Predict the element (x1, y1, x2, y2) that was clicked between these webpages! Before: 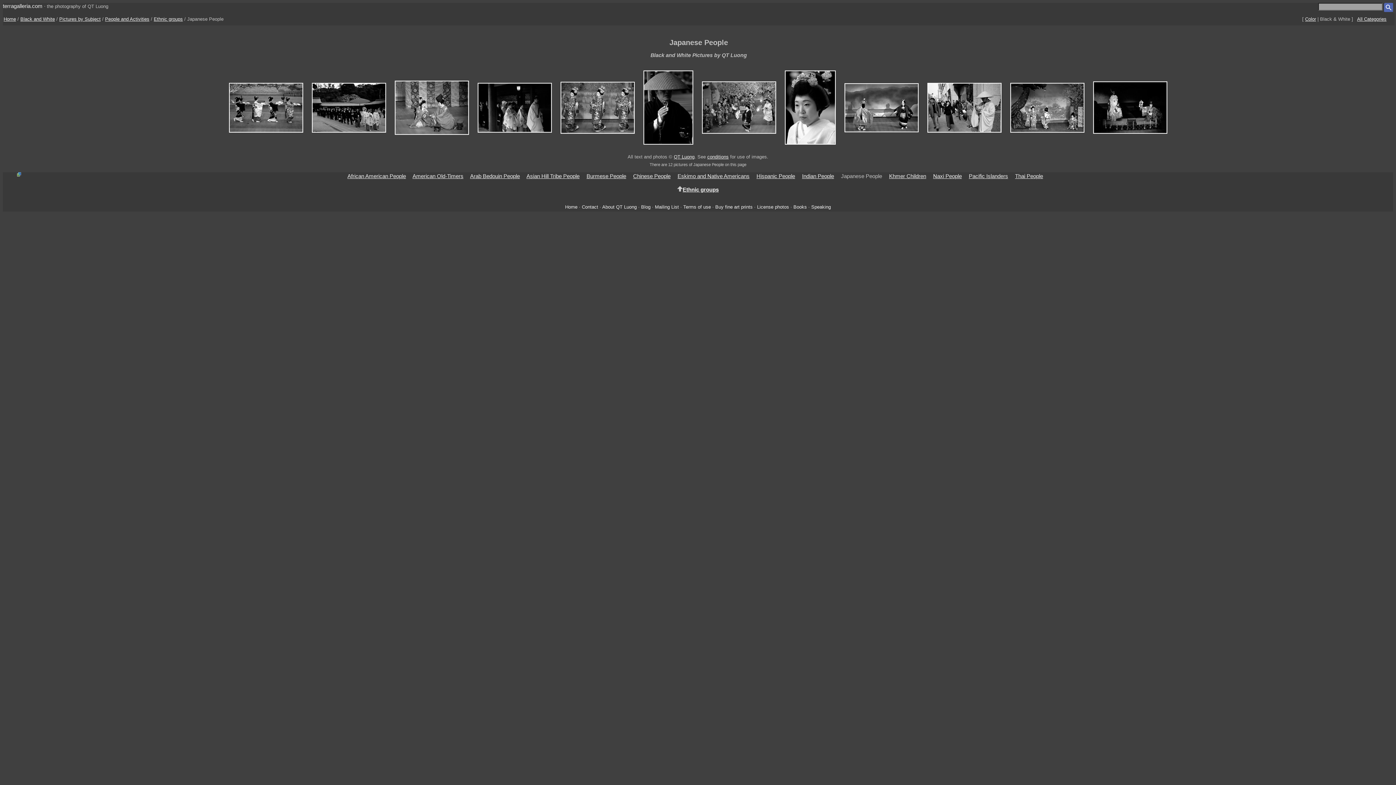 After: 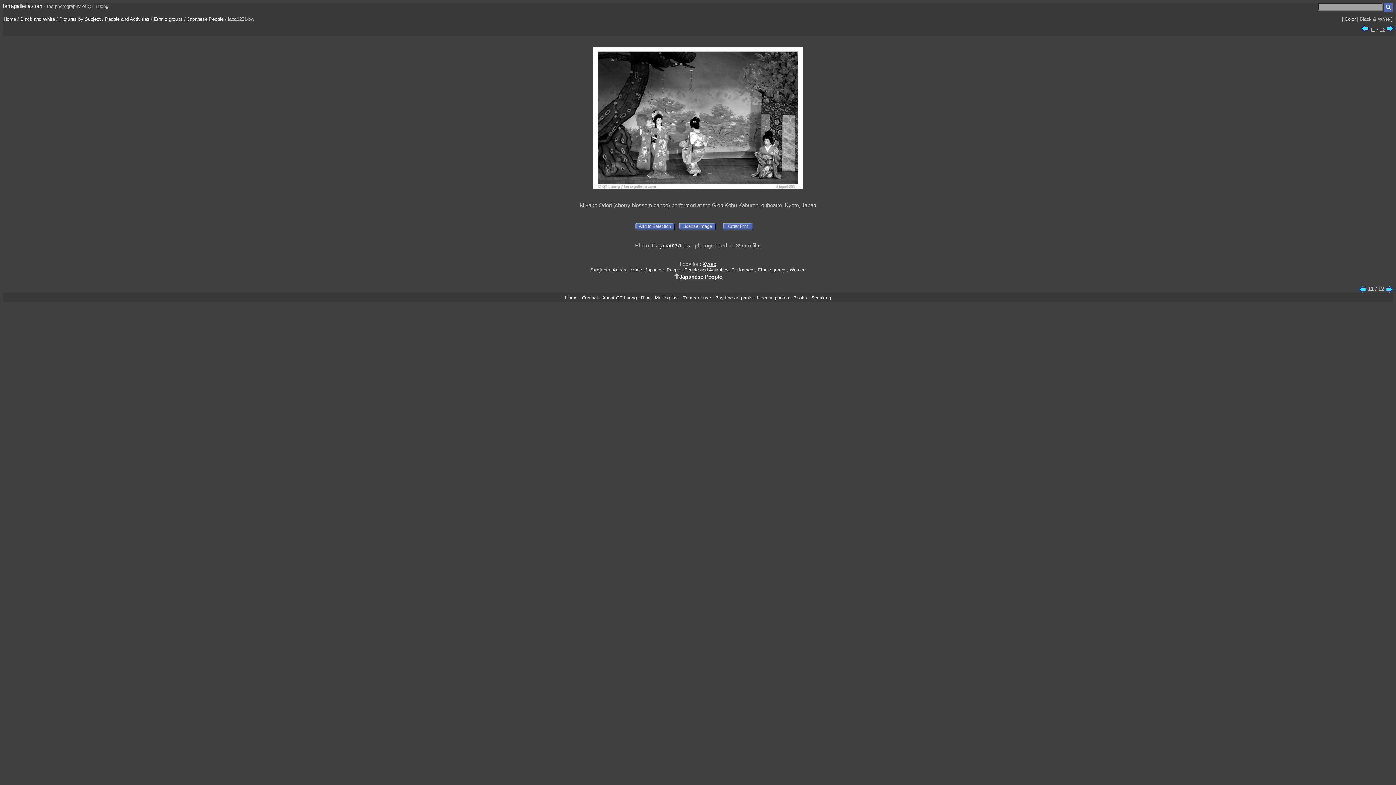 Action: bbox: (1006, 104, 1088, 110)